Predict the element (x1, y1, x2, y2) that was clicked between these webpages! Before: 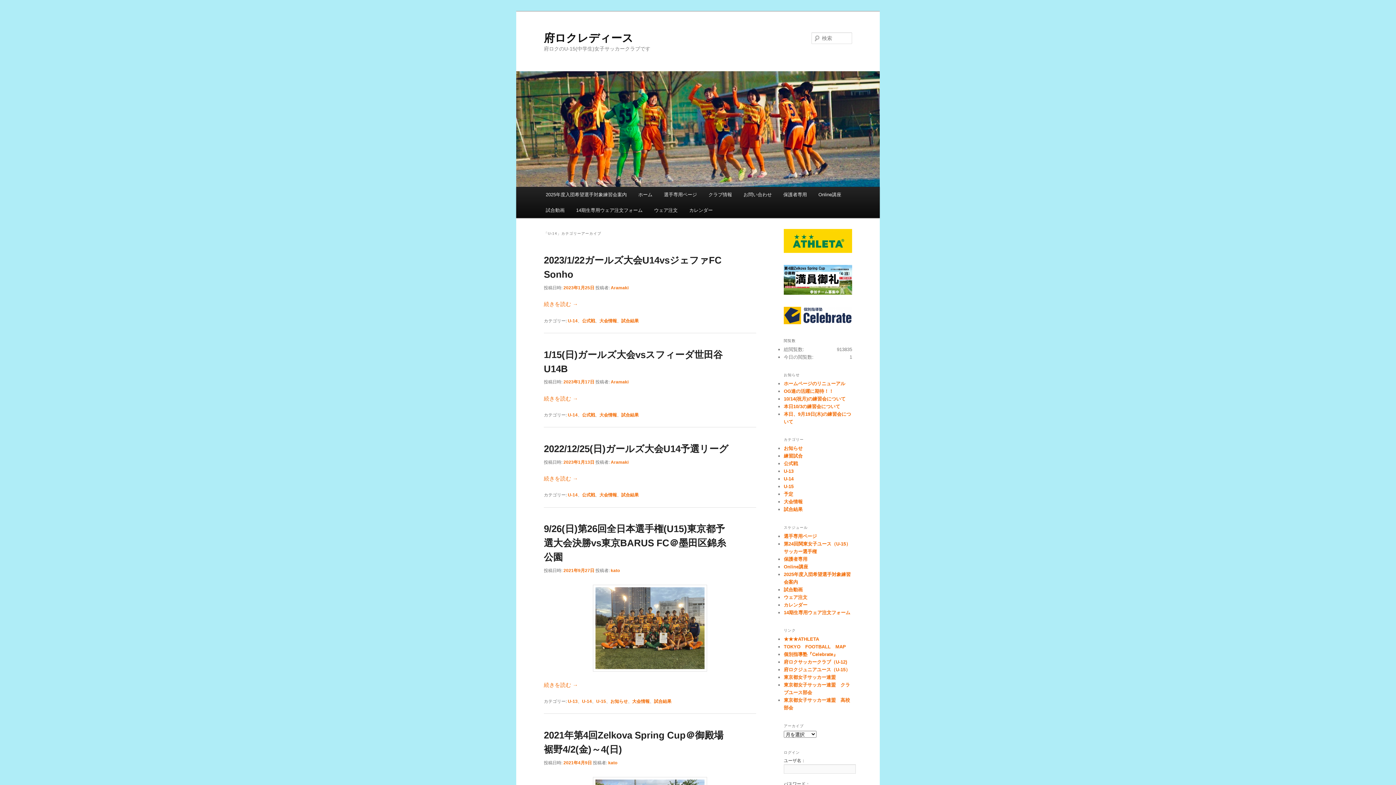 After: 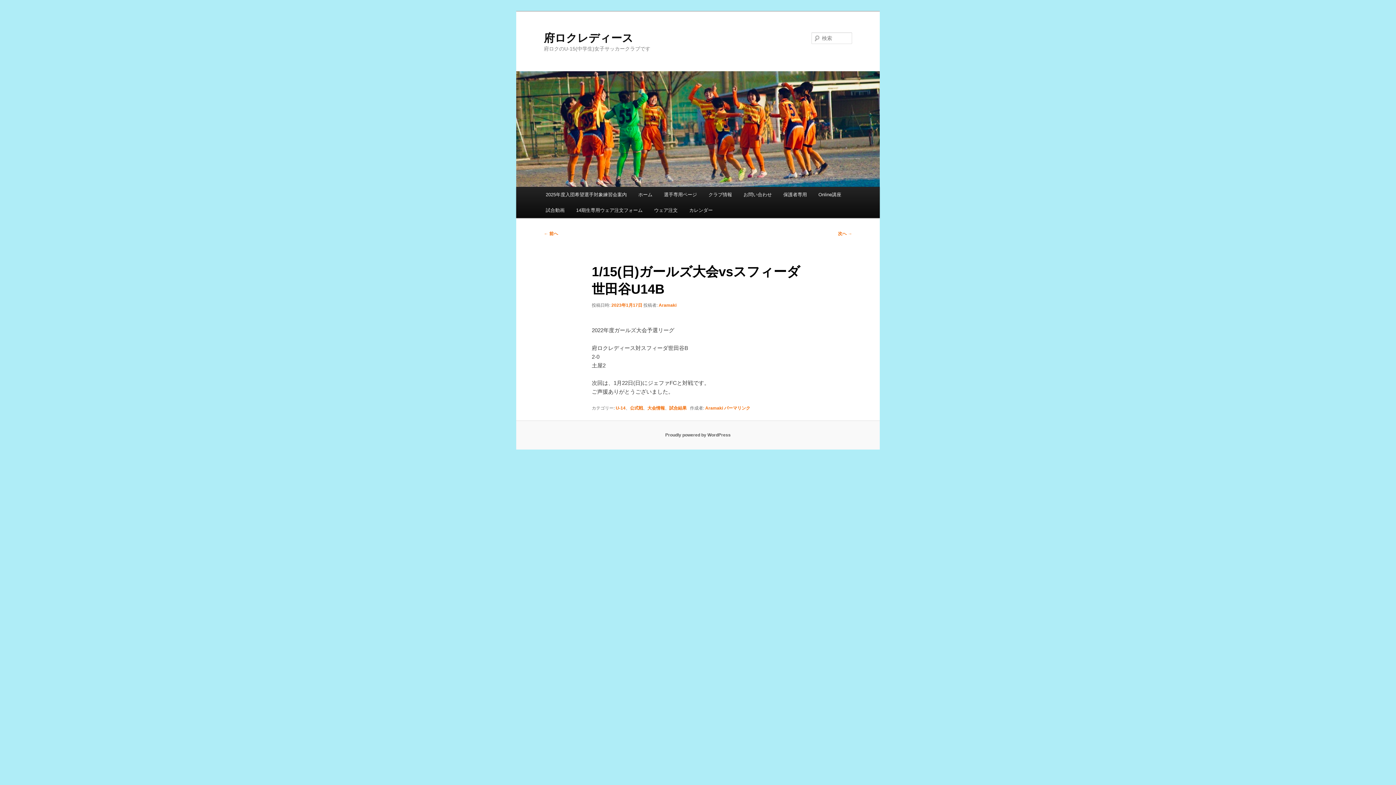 Action: label: 2023年1月17日 bbox: (563, 379, 594, 384)